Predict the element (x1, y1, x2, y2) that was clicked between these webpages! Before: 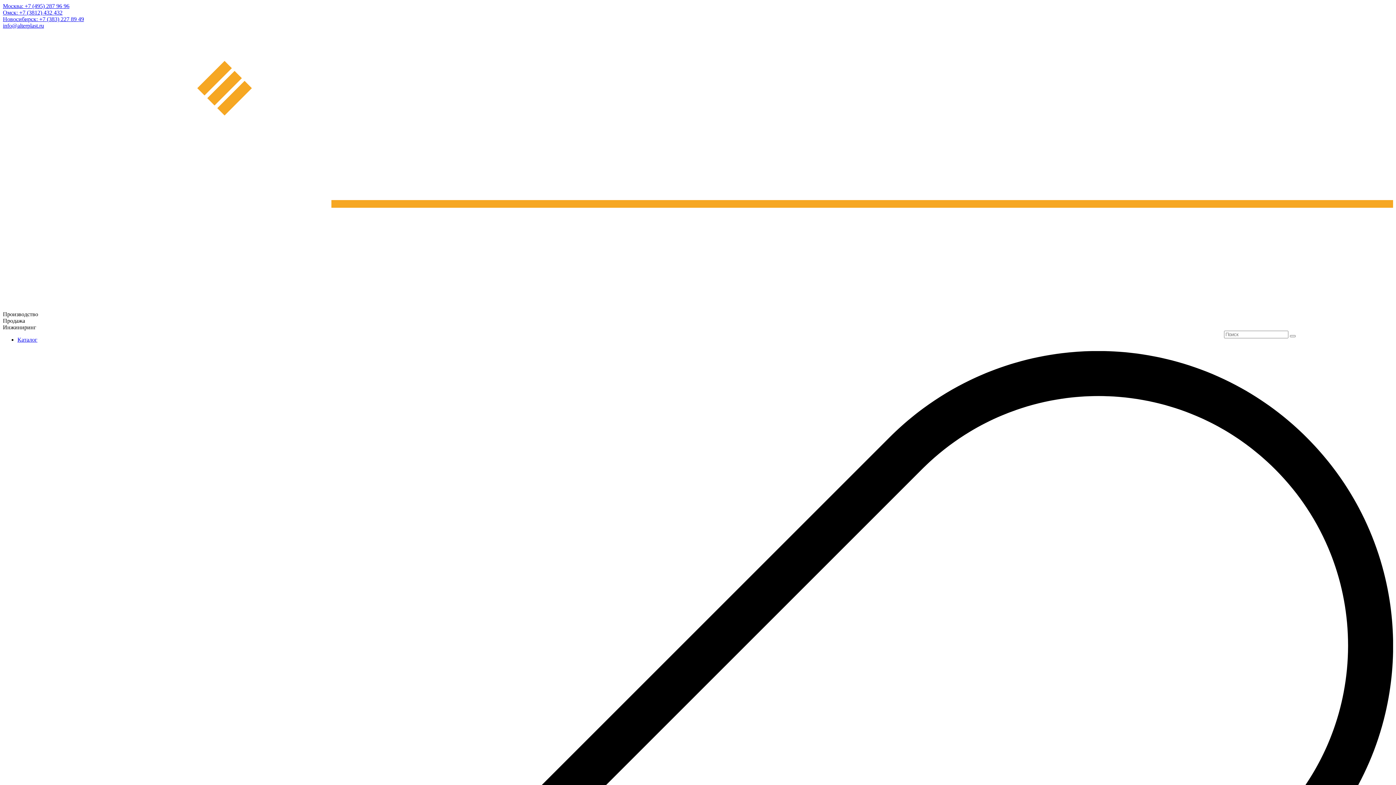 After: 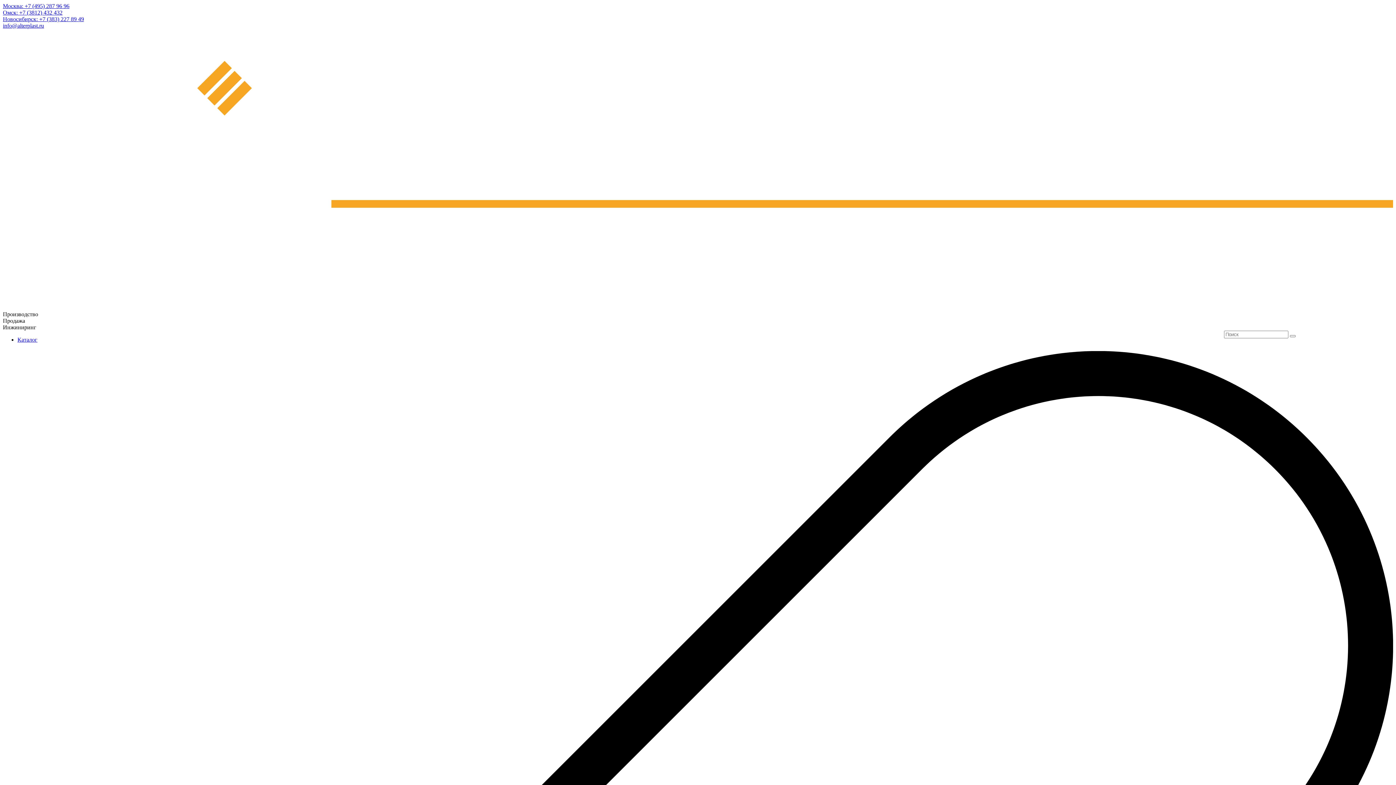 Action: bbox: (2, 22, 44, 28) label: info@alterplast.ru